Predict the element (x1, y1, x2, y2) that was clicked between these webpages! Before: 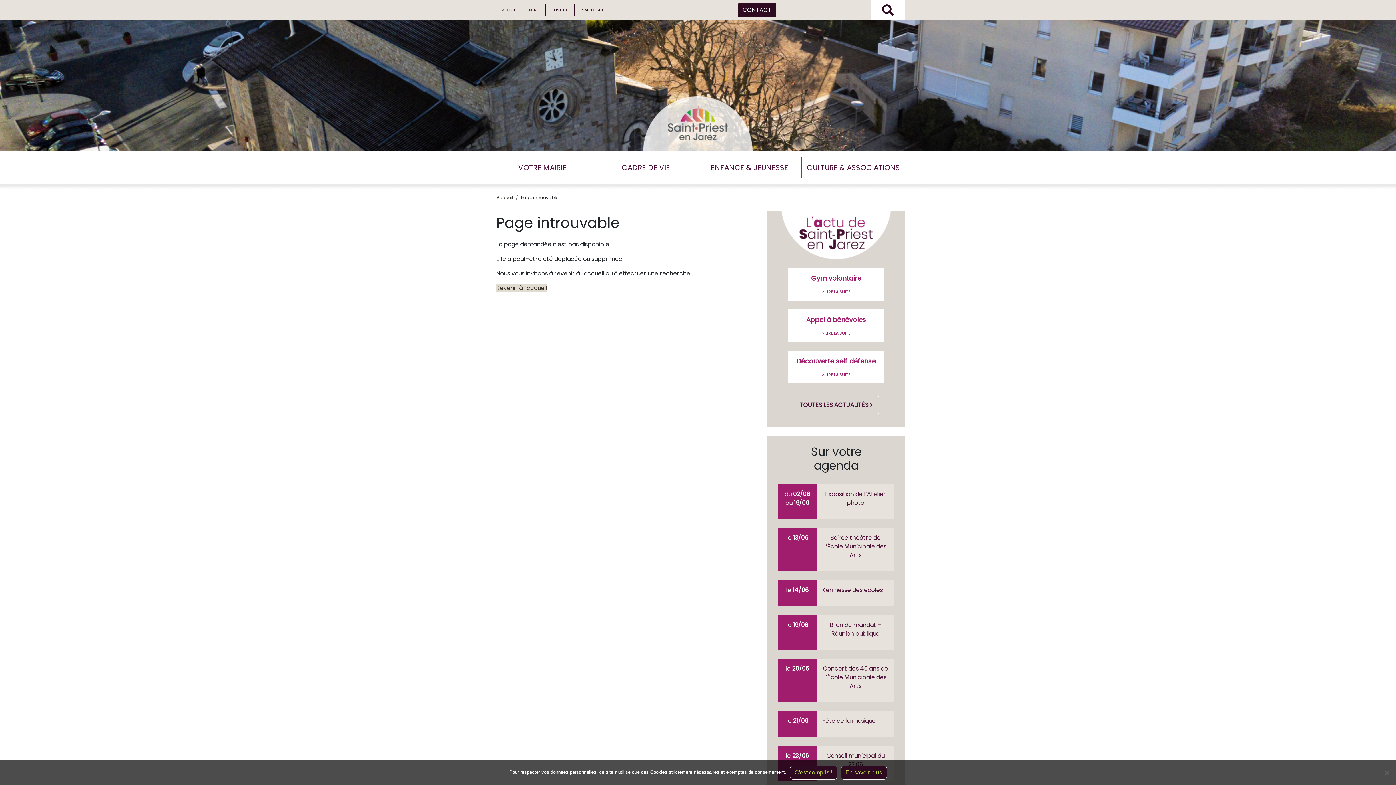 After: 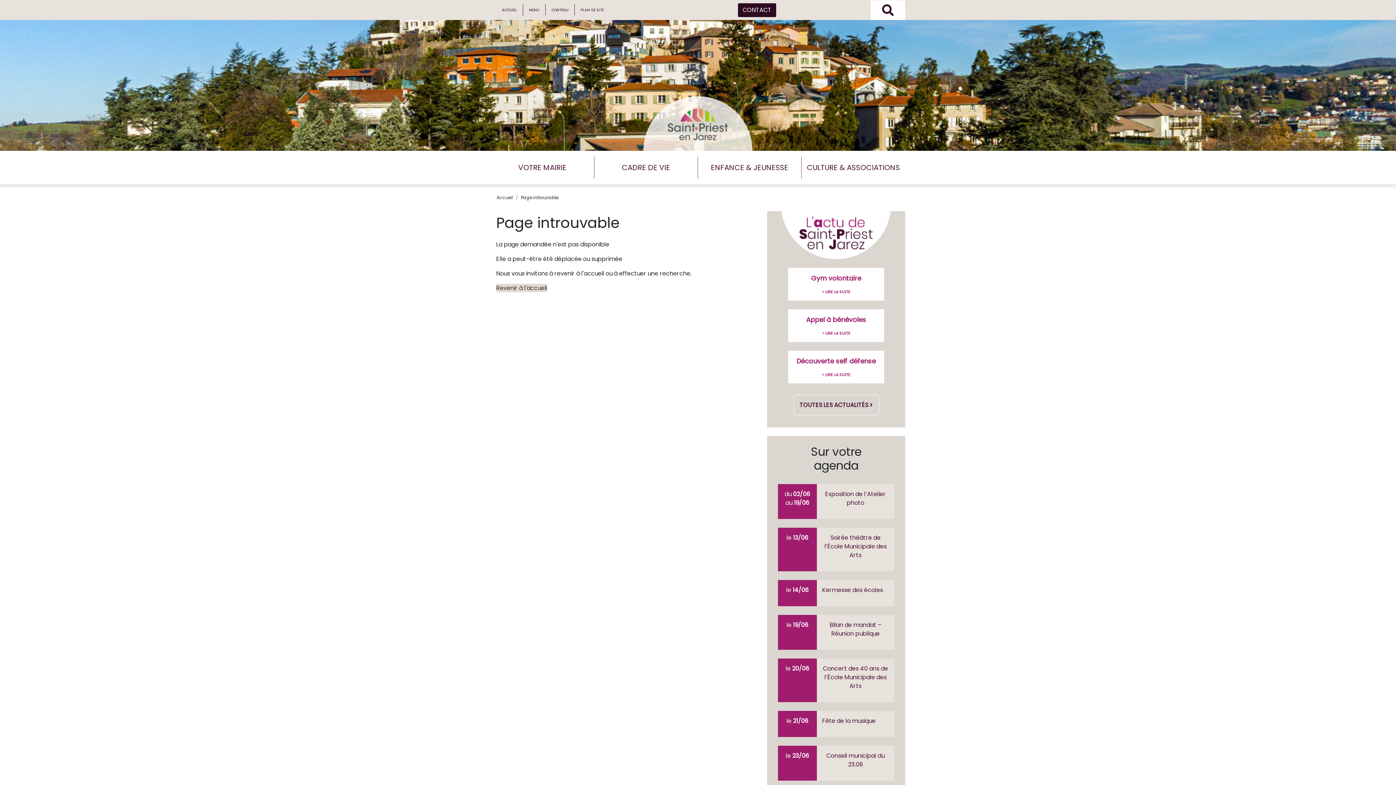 Action: label: C'est compris ! bbox: (790, 766, 837, 780)